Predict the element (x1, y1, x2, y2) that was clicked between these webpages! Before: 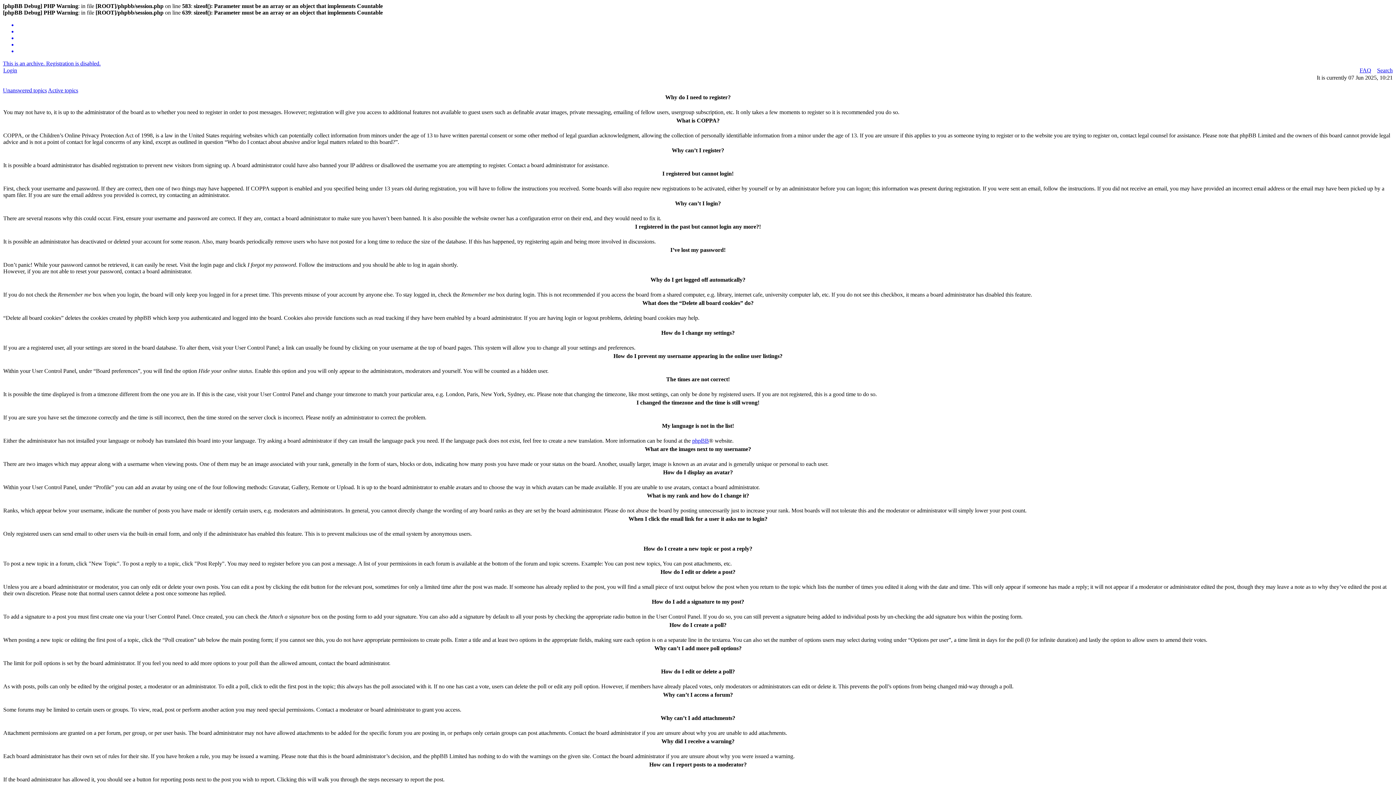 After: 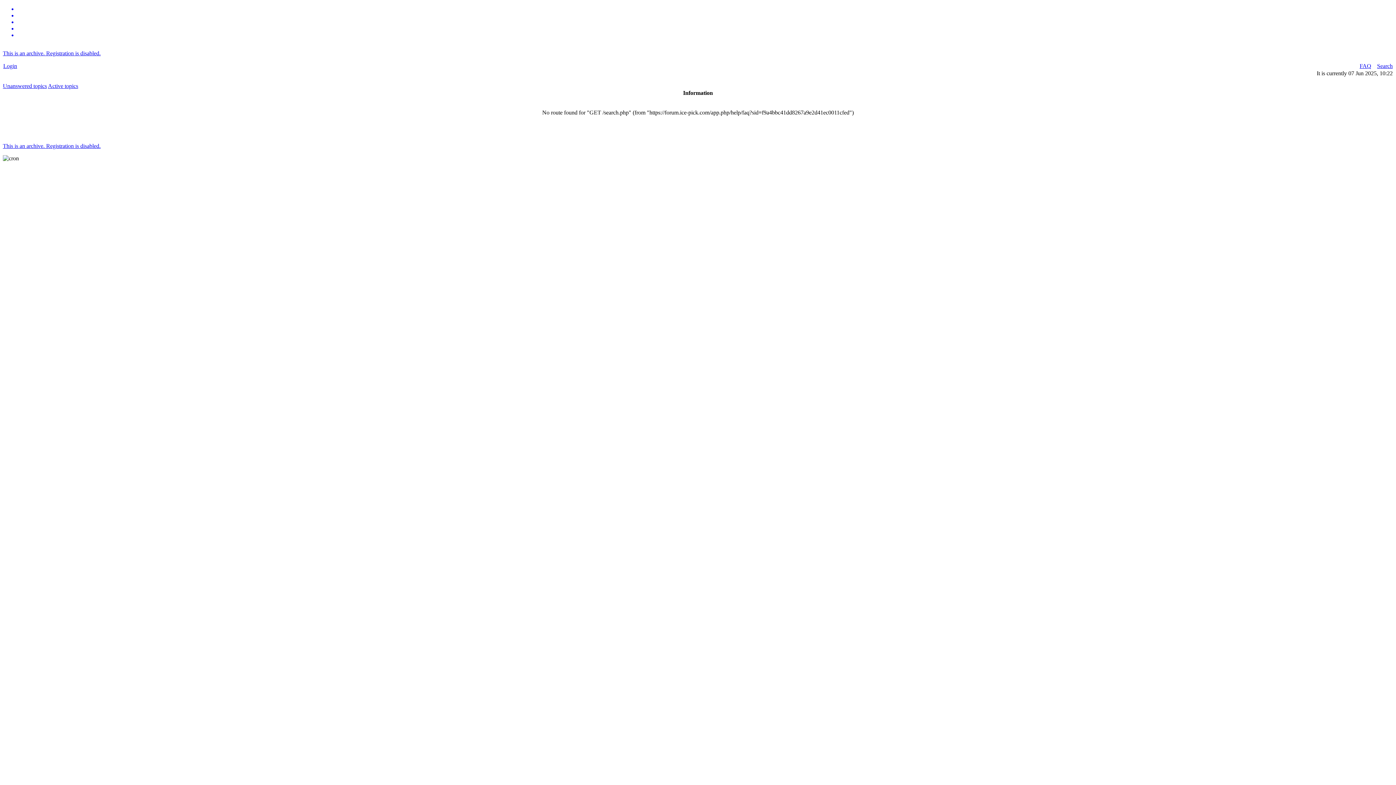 Action: bbox: (48, 87, 78, 93) label: Active topics